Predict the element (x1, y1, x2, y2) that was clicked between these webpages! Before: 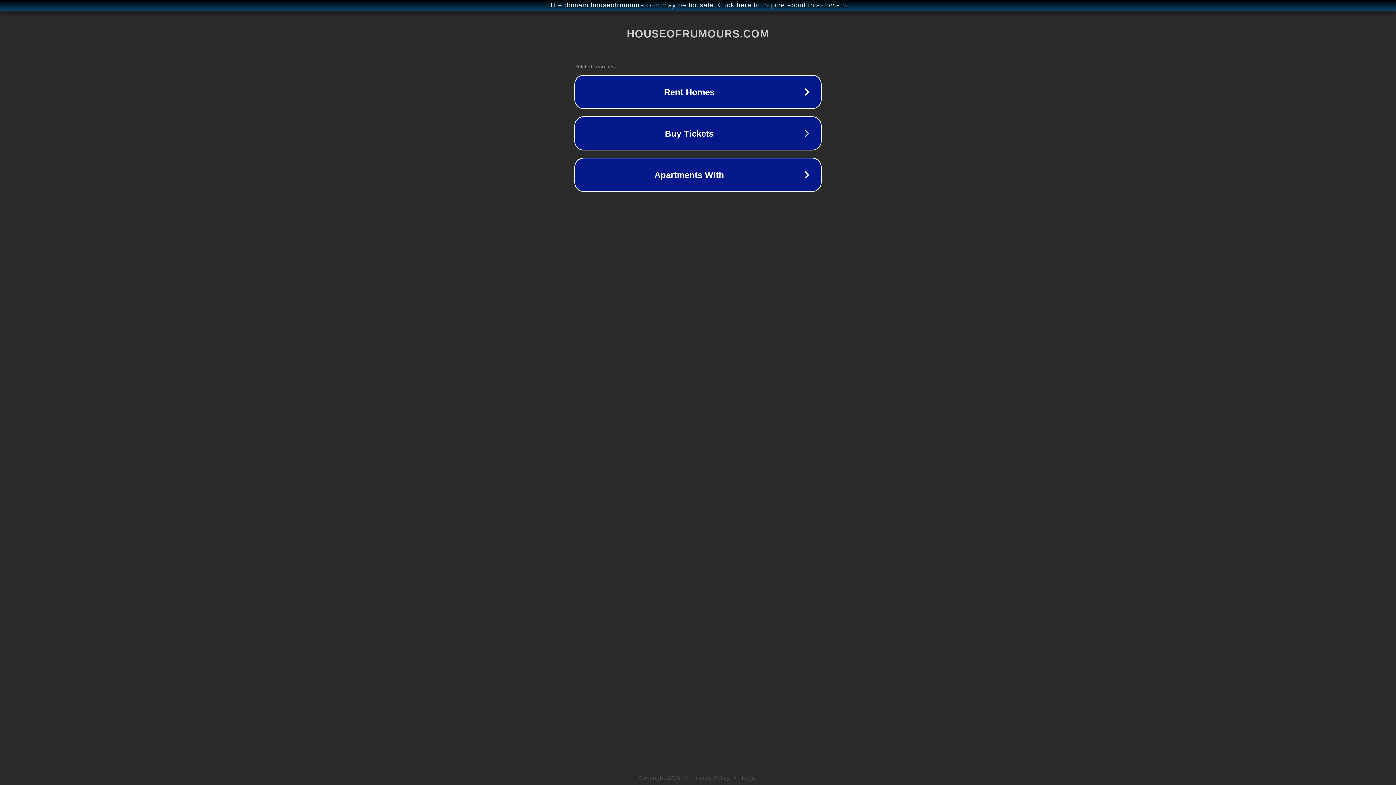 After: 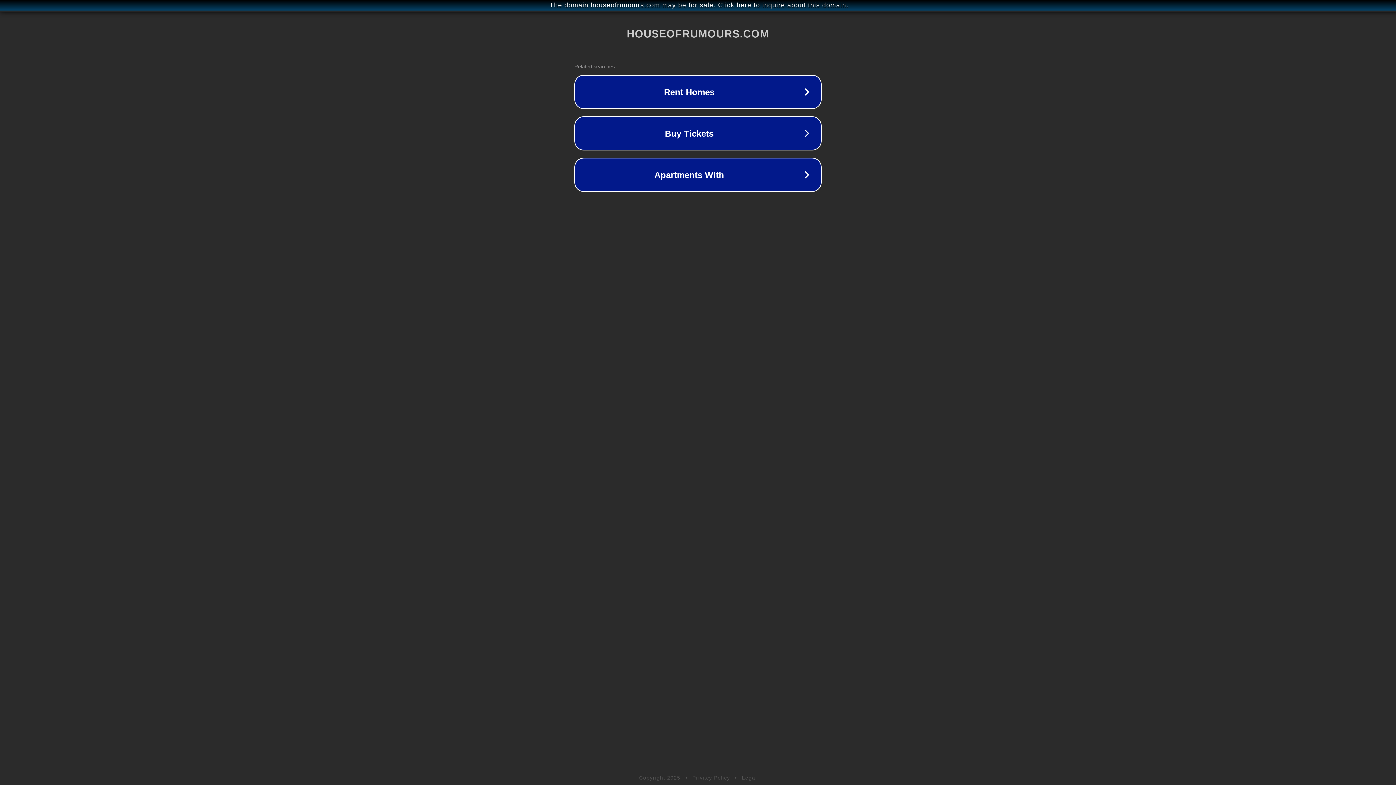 Action: label: Privacy Policy bbox: (692, 775, 730, 781)